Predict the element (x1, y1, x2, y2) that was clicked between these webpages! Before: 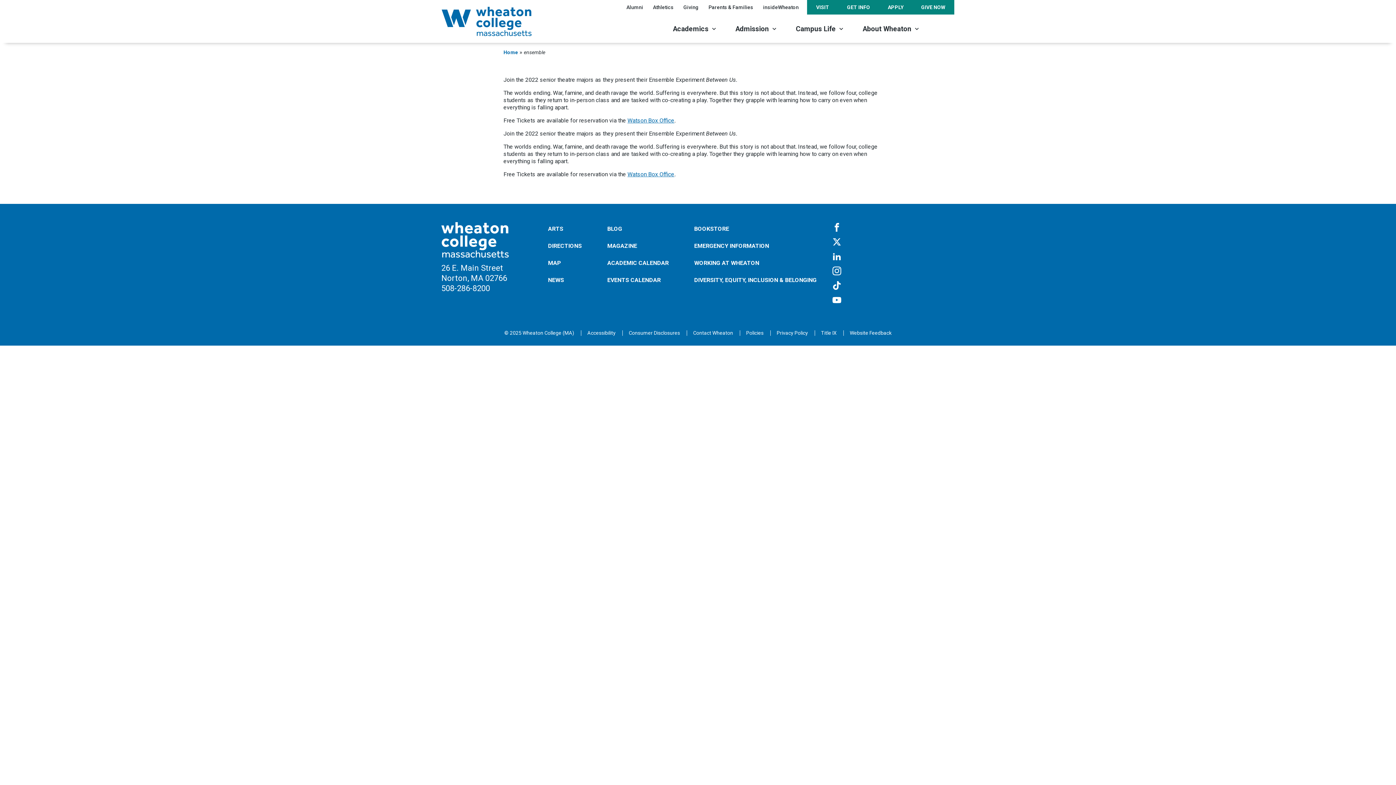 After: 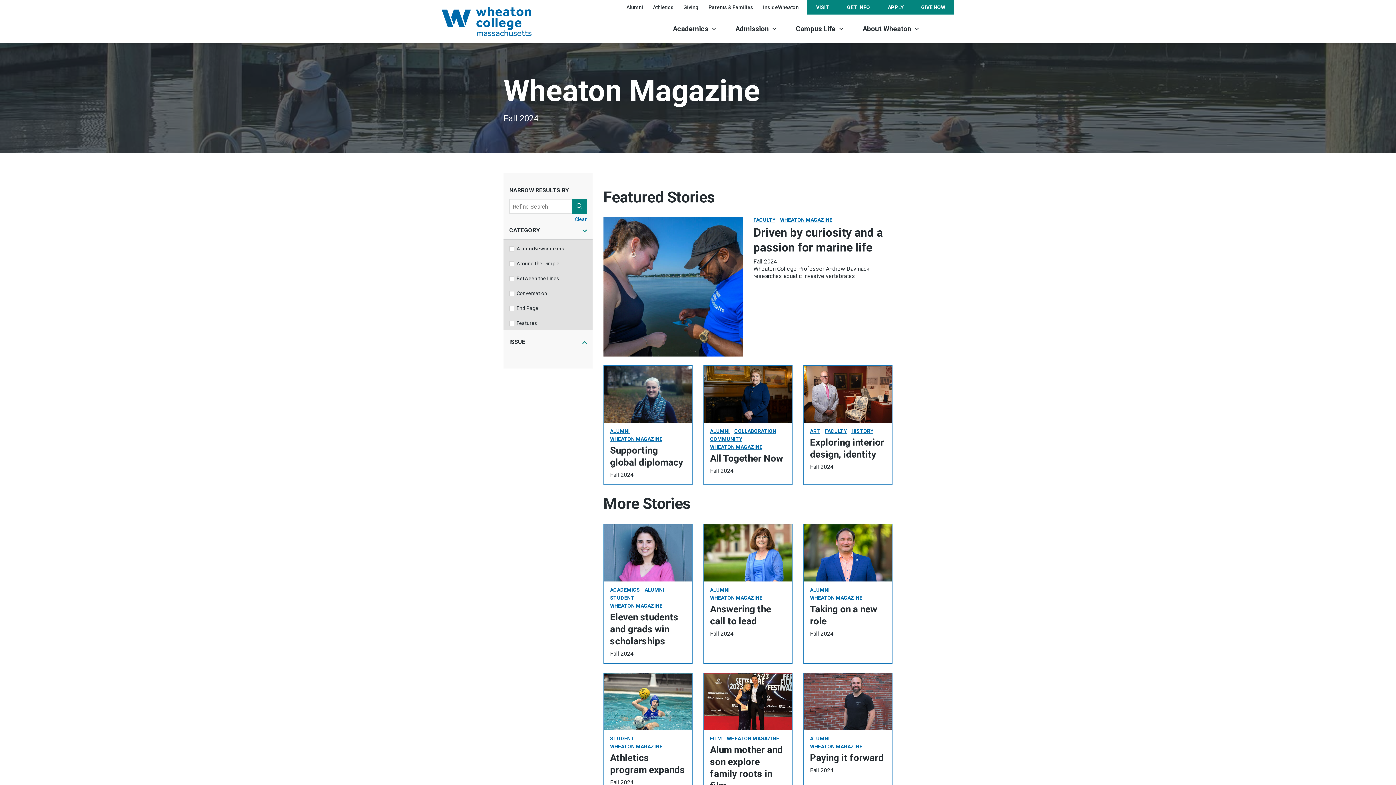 Action: label: MAGAZINE bbox: (607, 237, 668, 254)